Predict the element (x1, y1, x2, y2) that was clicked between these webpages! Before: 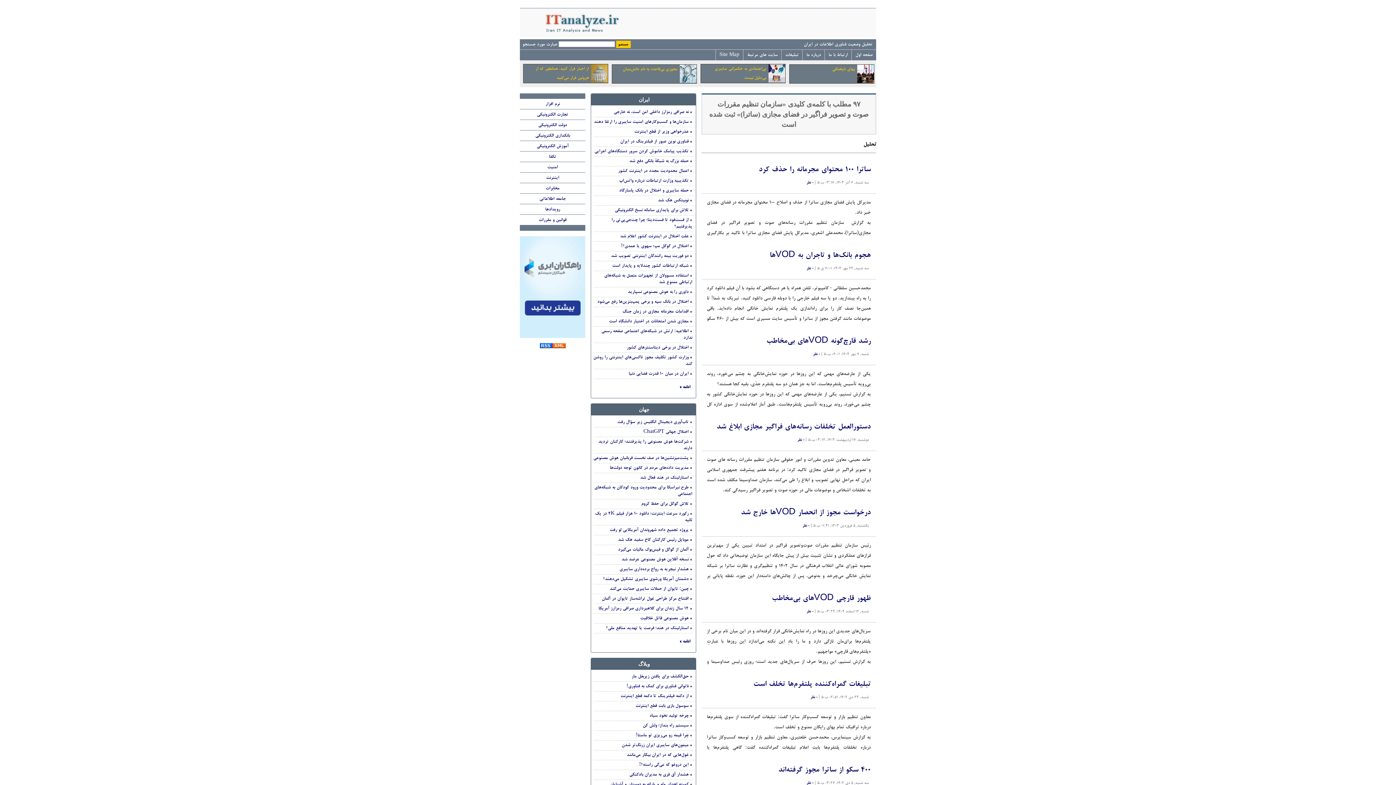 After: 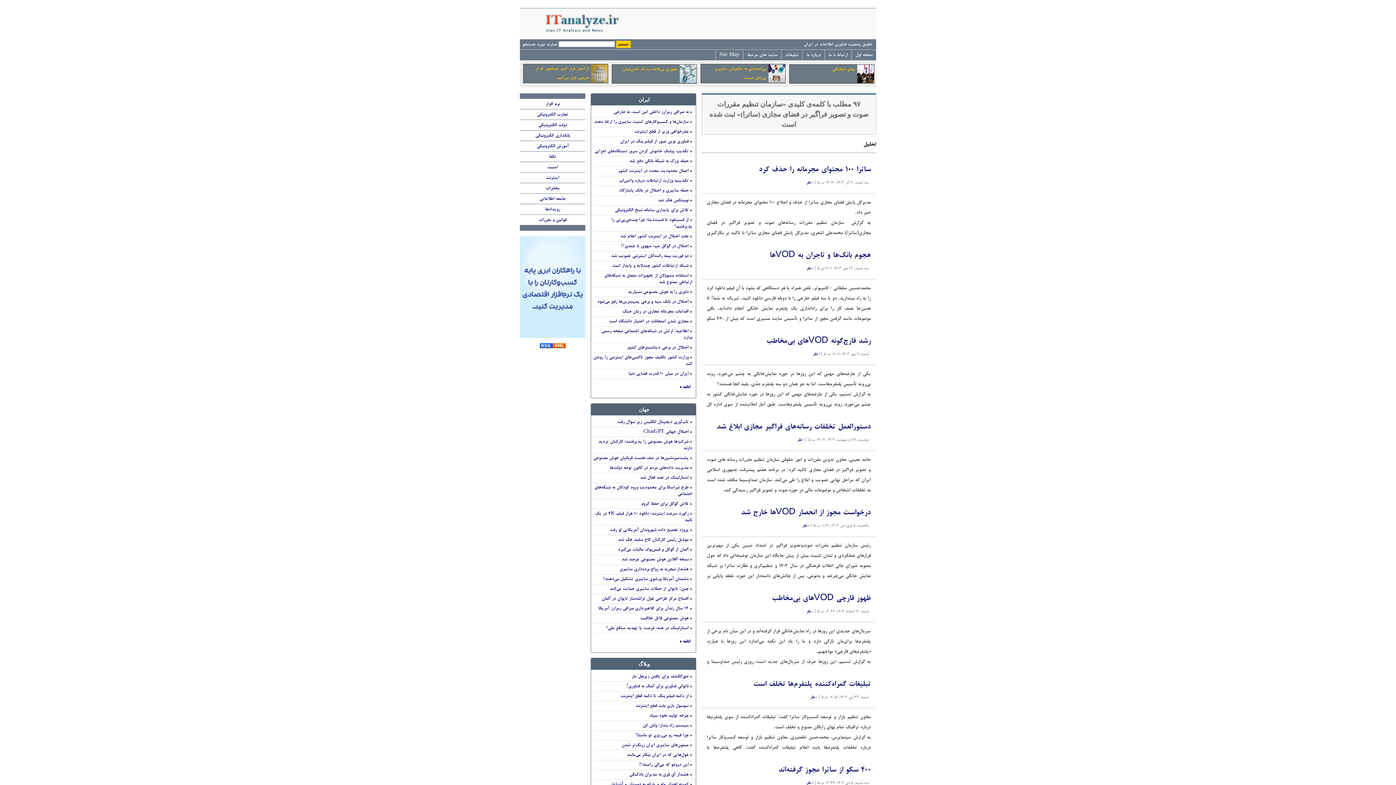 Action: bbox: (520, 284, 585, 292)